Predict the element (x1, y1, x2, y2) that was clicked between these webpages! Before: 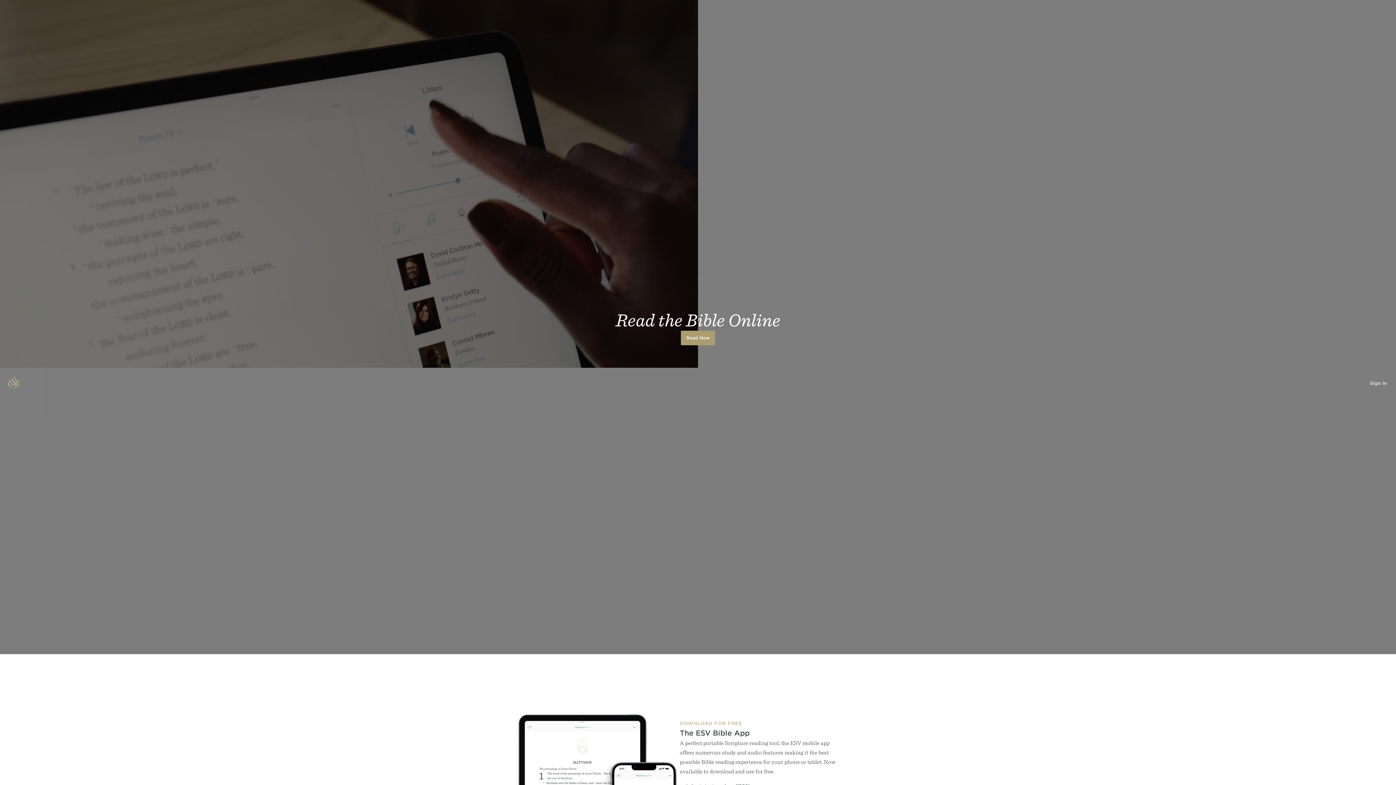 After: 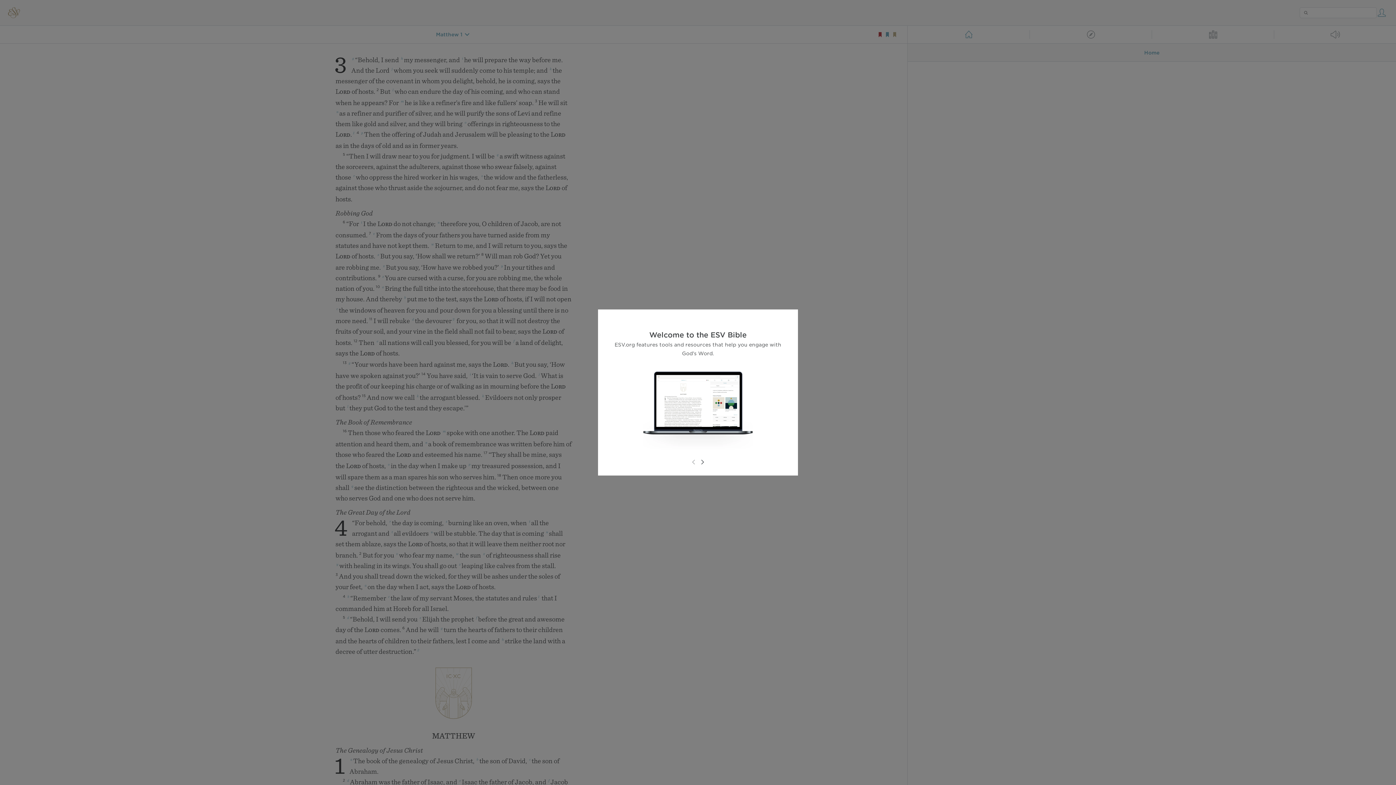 Action: label: Read Now bbox: (681, 330, 715, 345)